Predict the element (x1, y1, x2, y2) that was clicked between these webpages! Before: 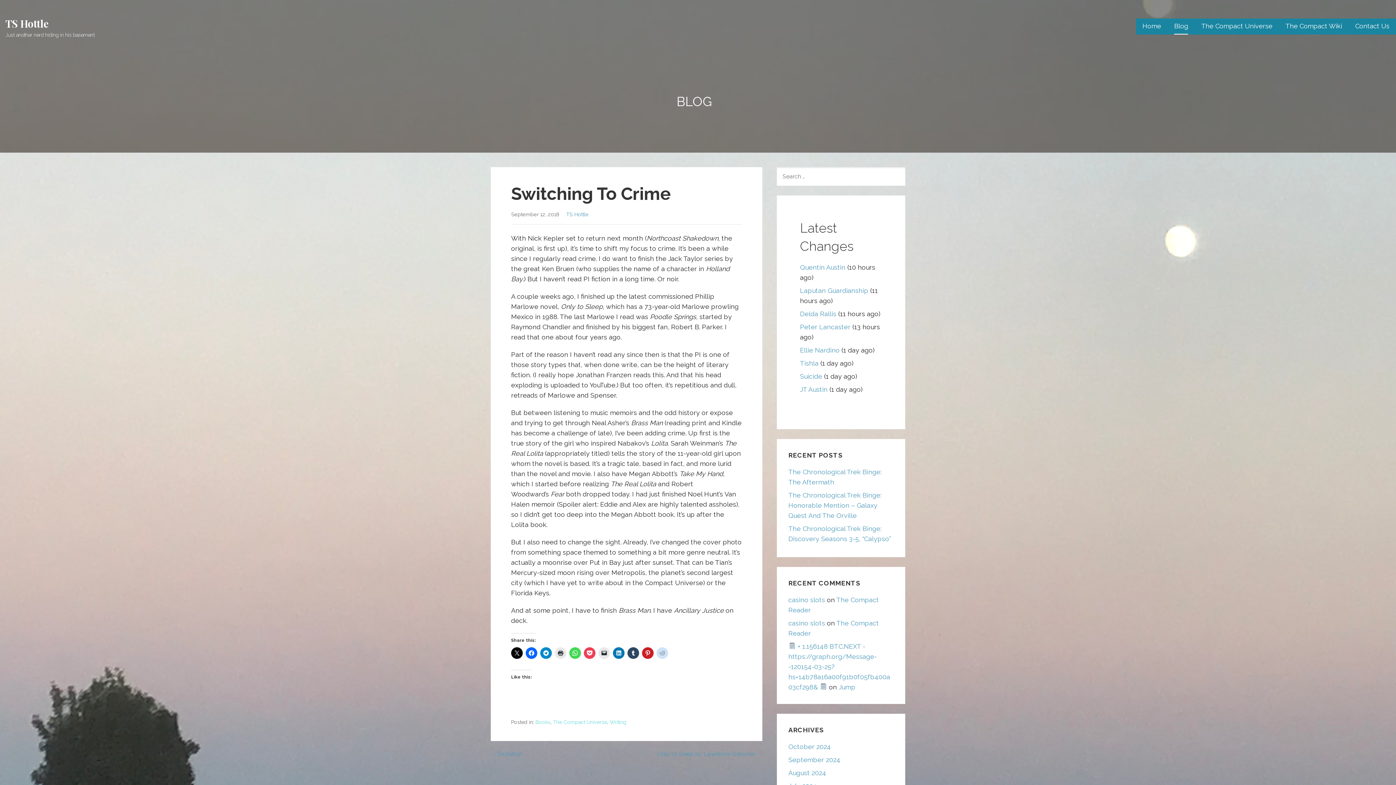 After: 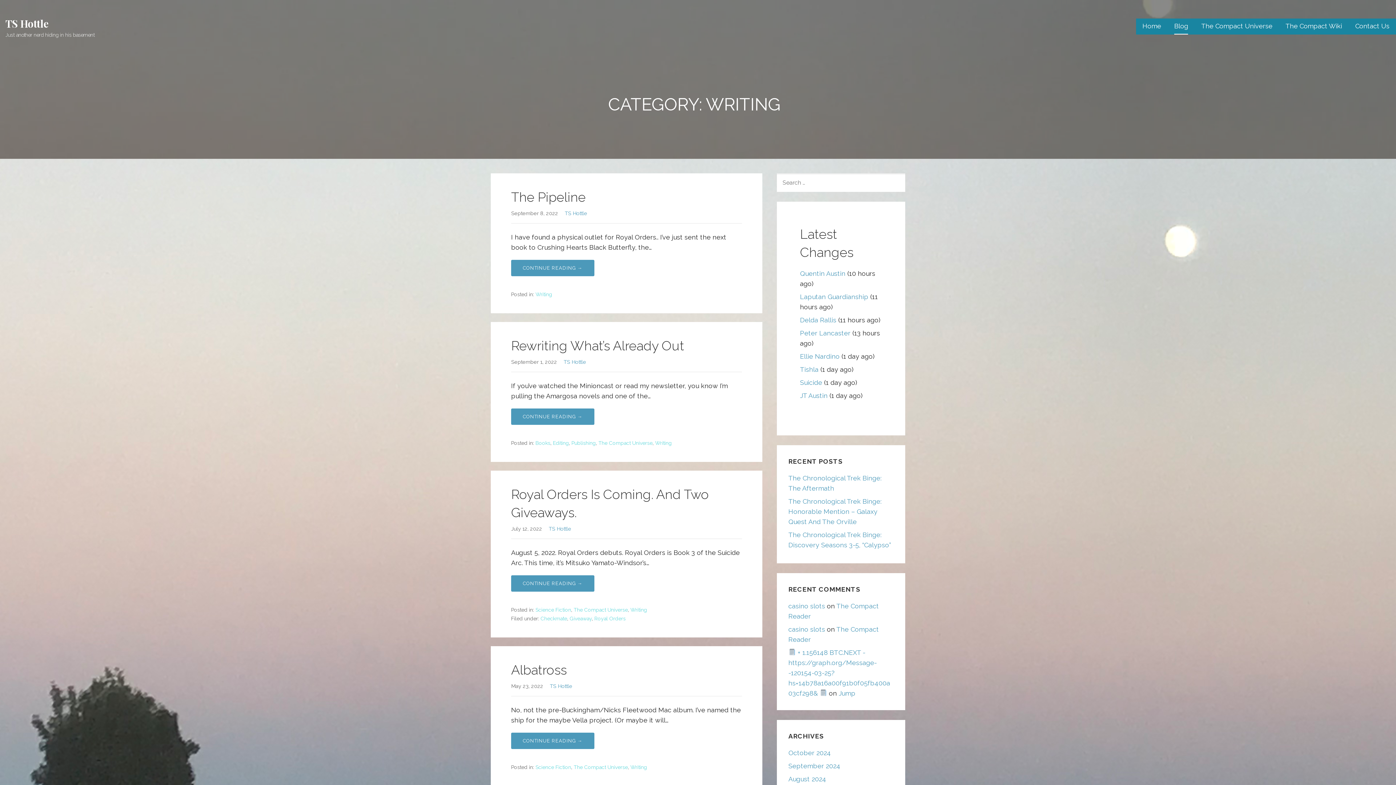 Action: label: Writing bbox: (609, 719, 626, 725)